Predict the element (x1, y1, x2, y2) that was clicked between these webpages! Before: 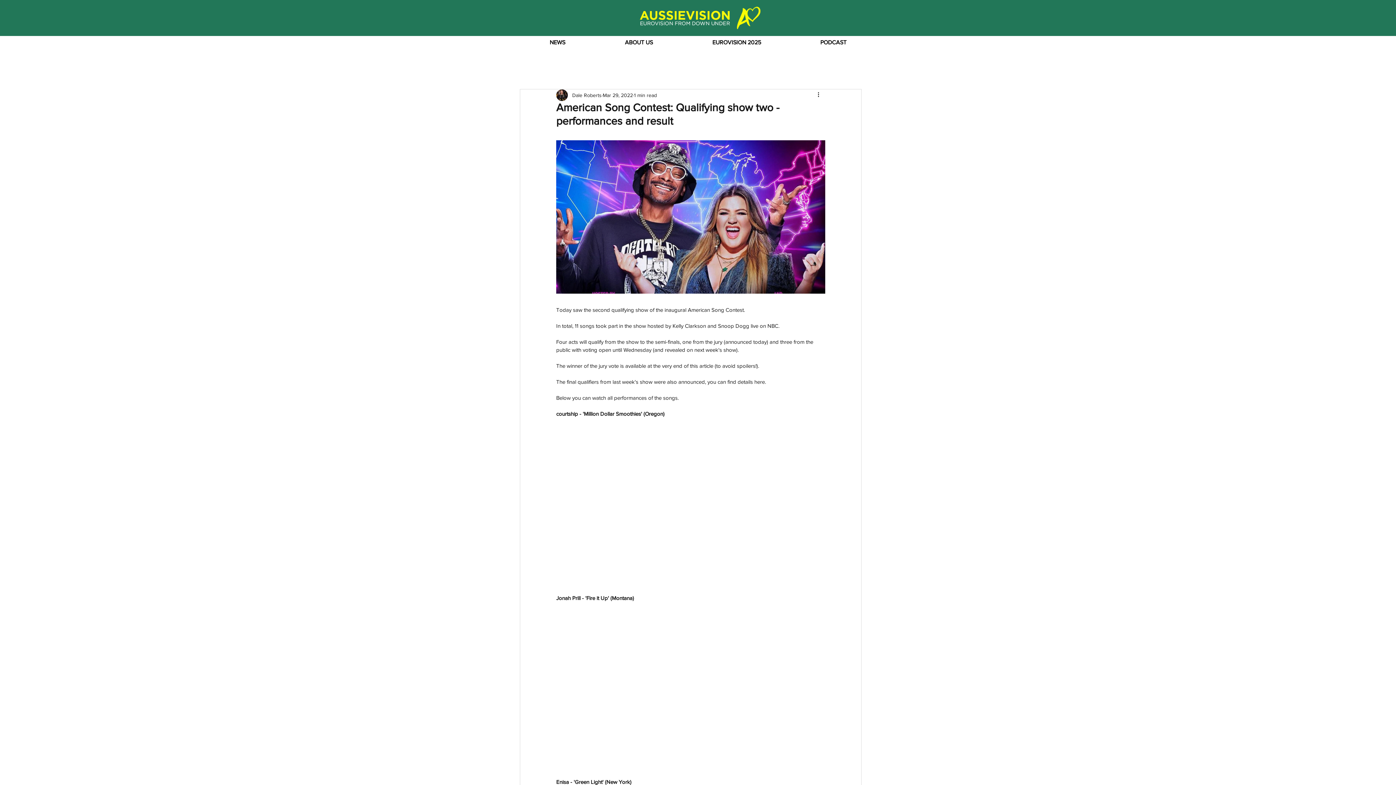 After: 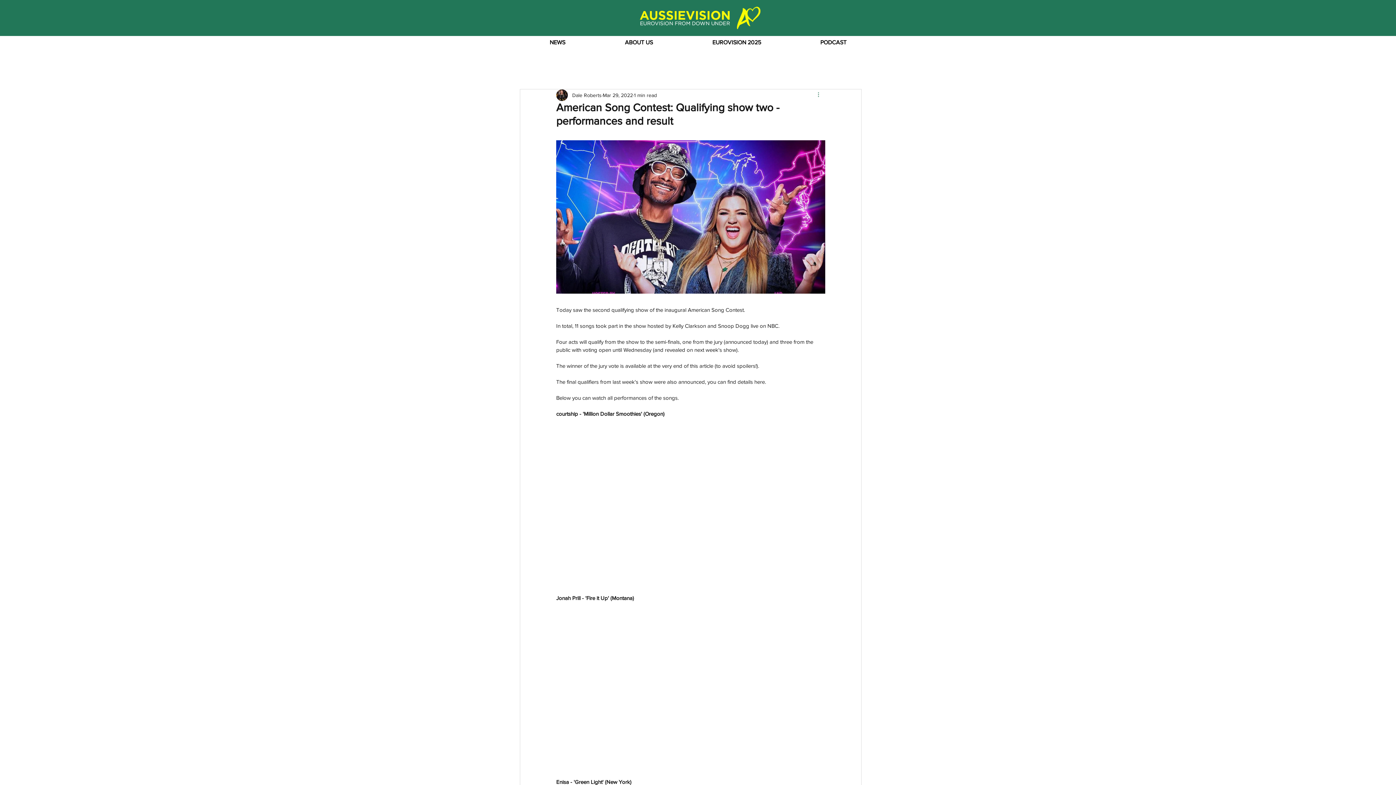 Action: label: More actions bbox: (816, 90, 825, 99)